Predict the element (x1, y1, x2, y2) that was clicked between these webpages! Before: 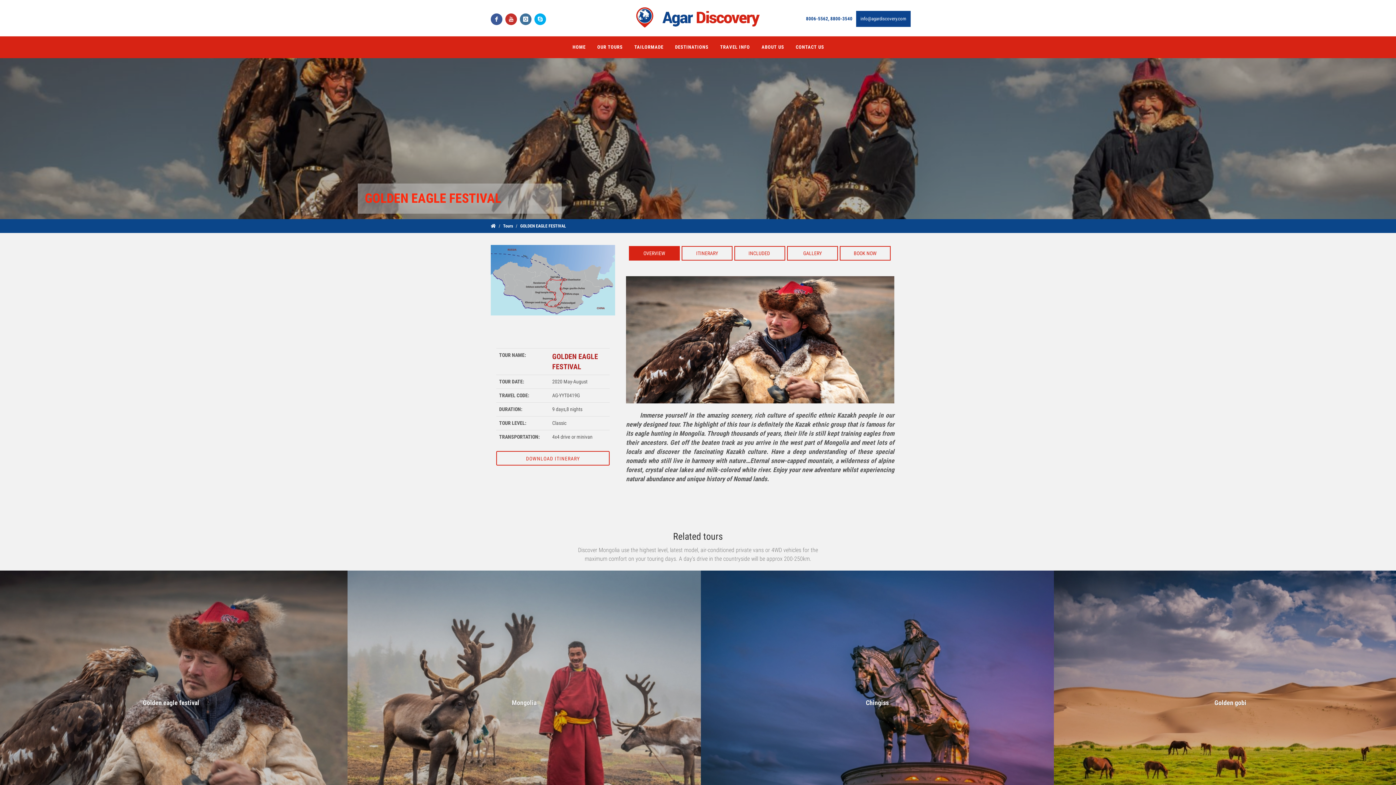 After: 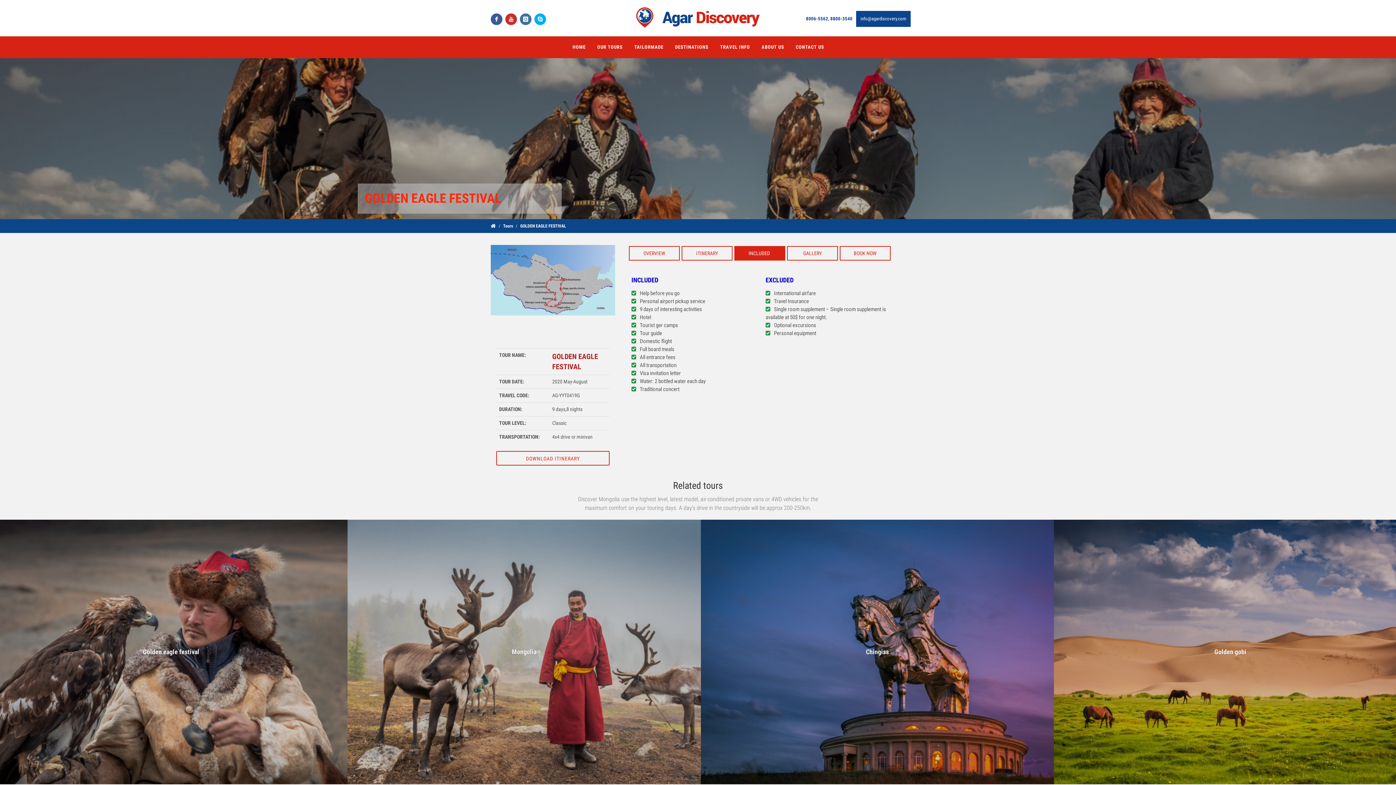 Action: bbox: (734, 246, 785, 260) label: INCLUDED 